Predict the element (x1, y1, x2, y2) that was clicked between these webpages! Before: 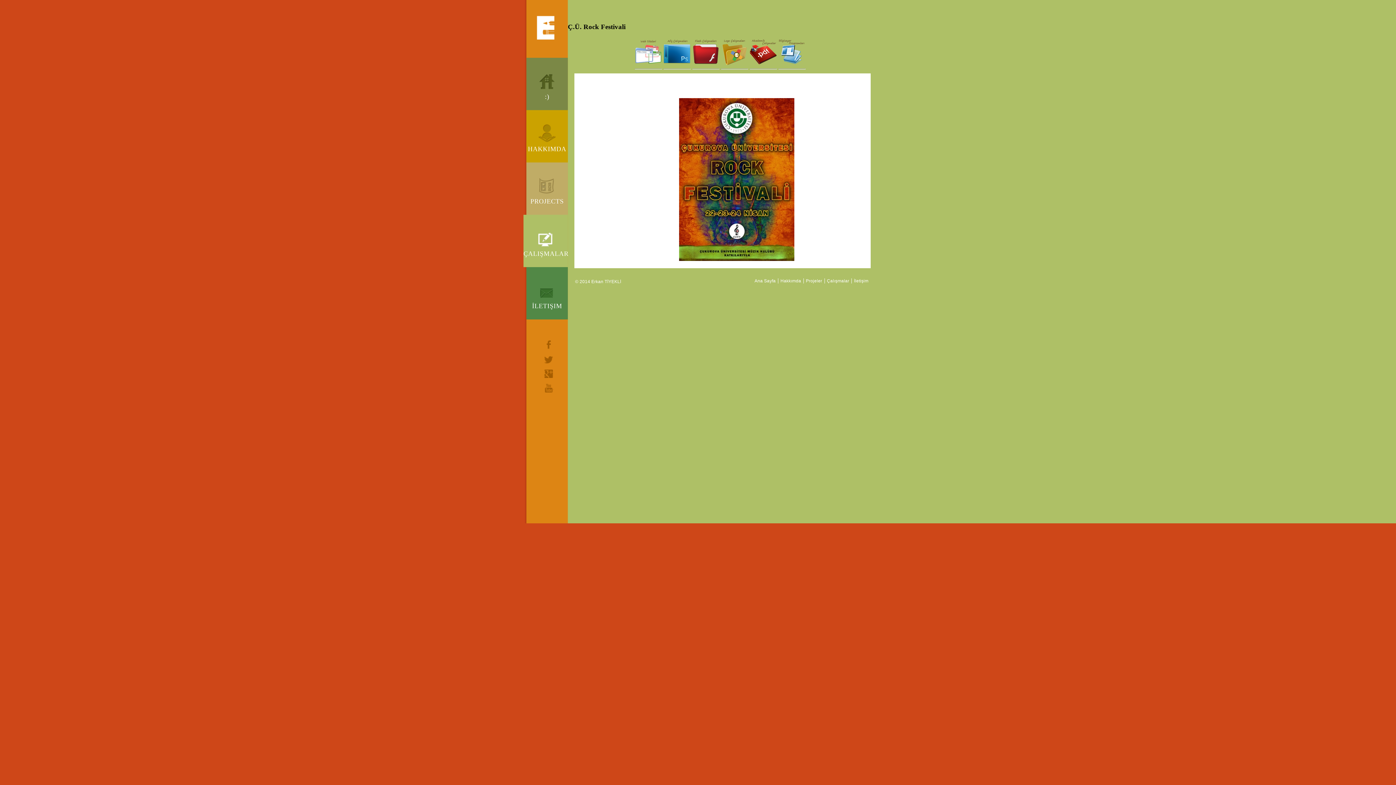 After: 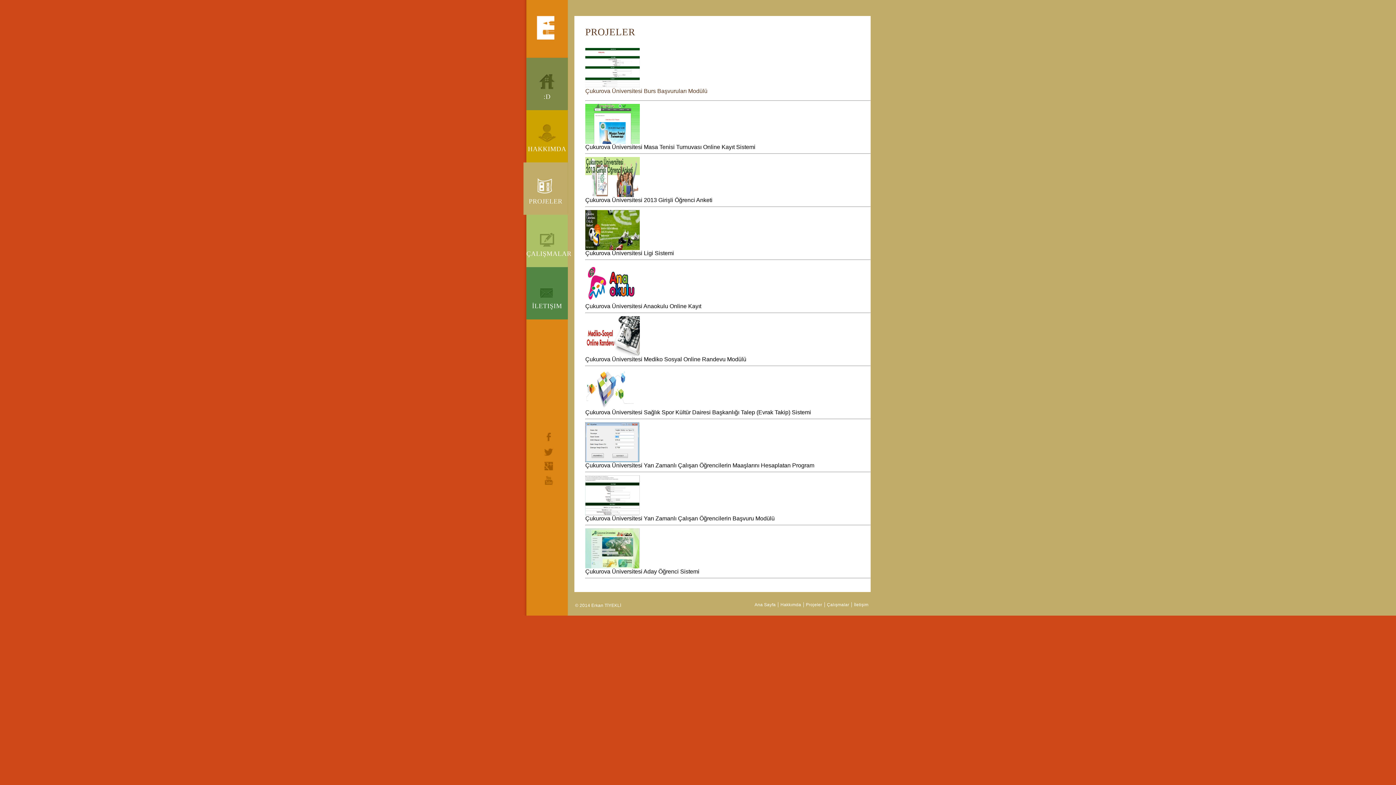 Action: bbox: (526, 162, 568, 214) label: PROJECTS